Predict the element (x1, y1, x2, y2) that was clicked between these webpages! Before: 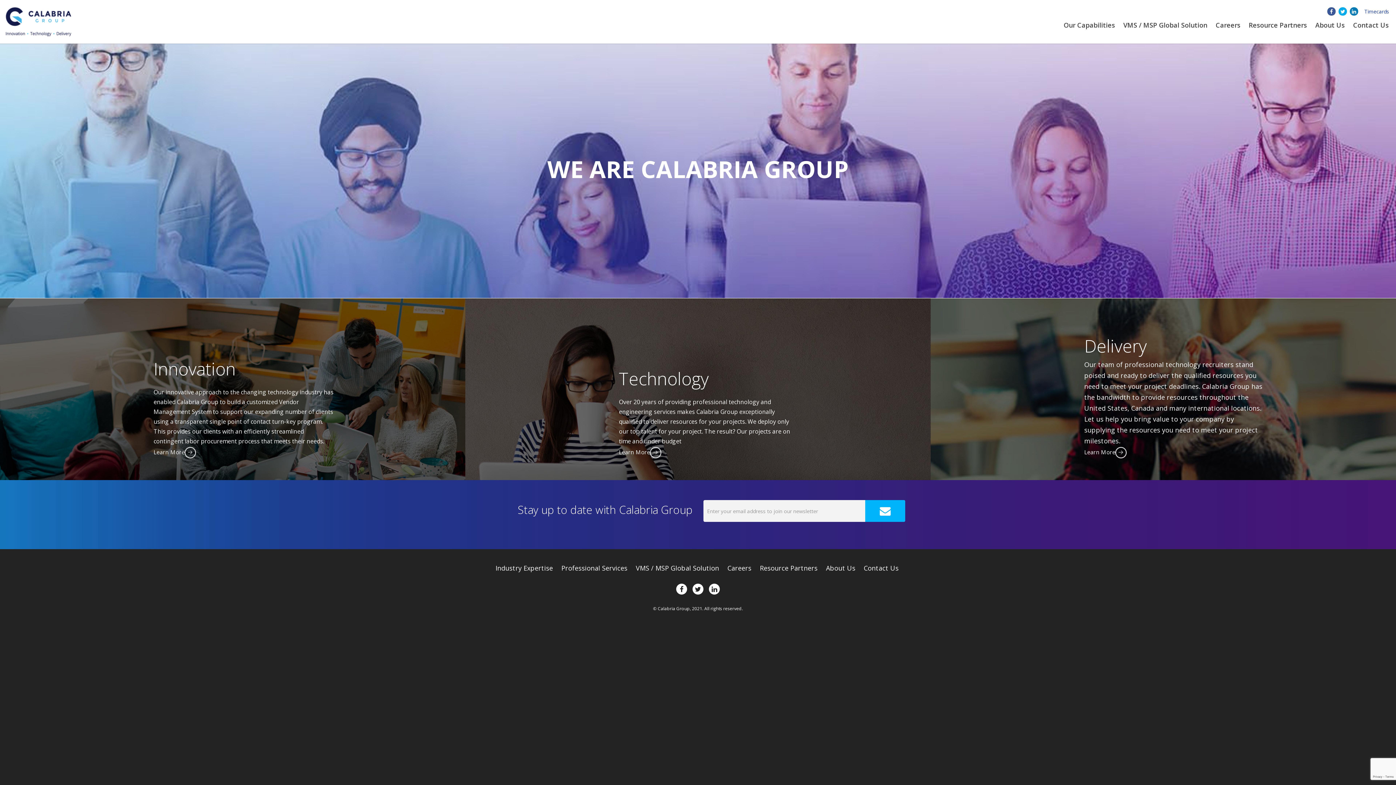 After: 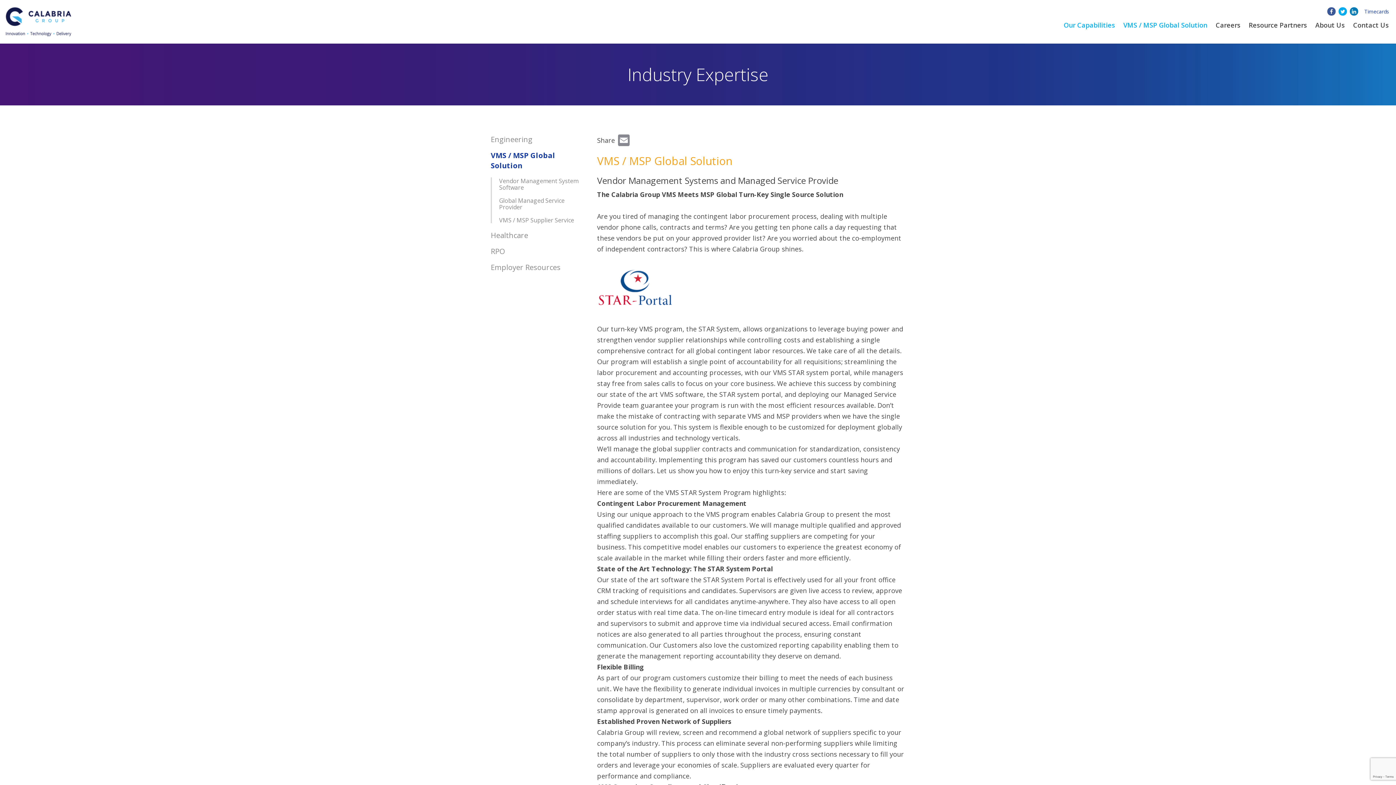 Action: bbox: (636, 564, 719, 572) label: VMS / MSP Global Solution